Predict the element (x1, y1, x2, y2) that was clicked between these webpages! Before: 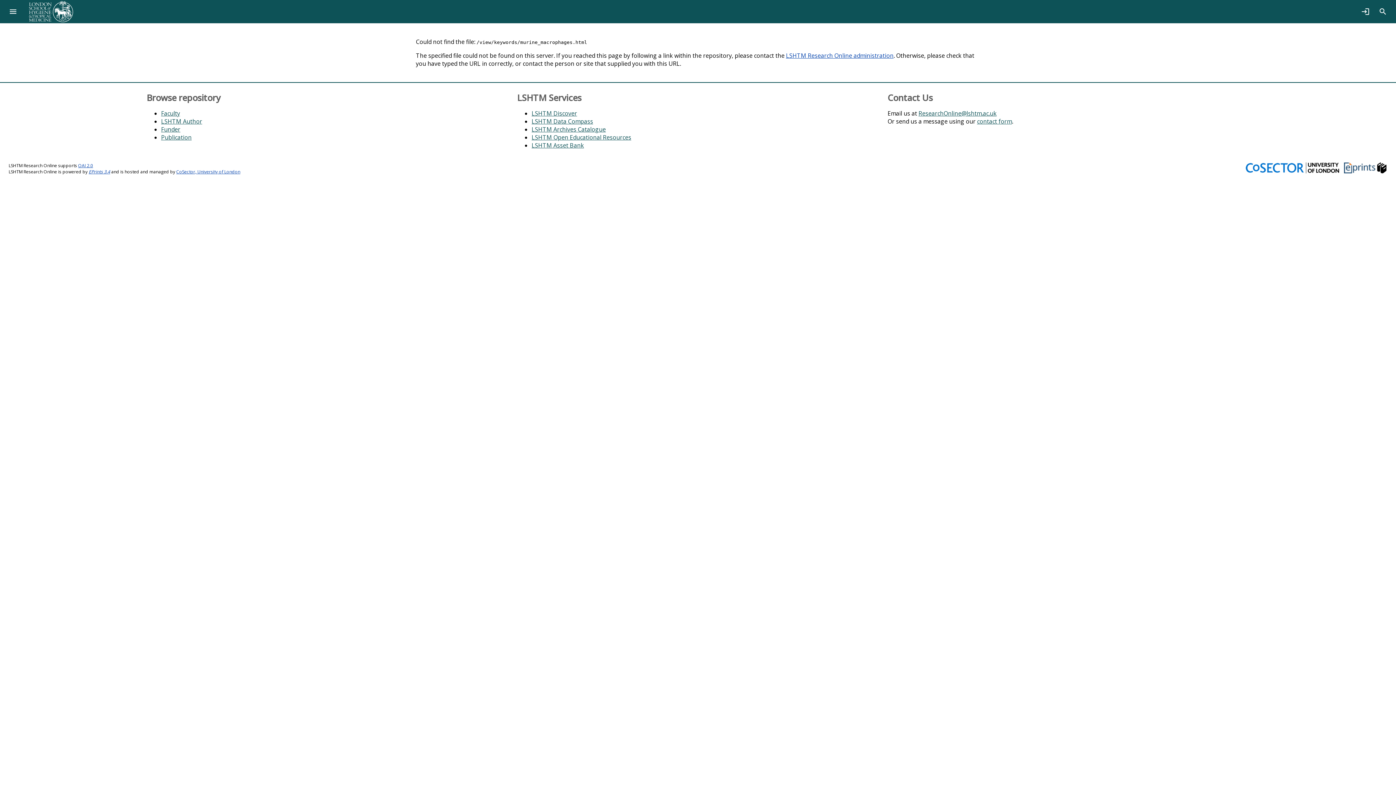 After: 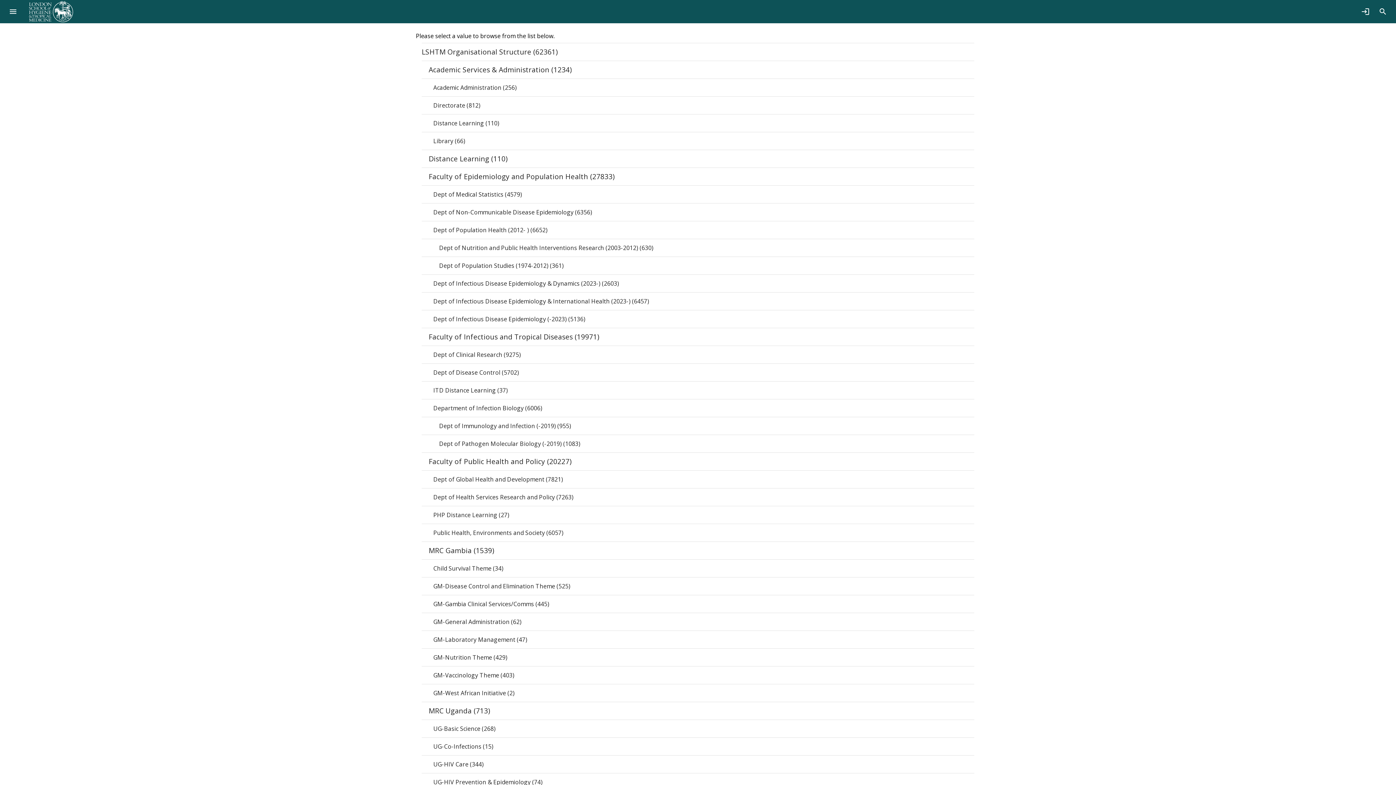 Action: bbox: (161, 109, 180, 117) label: Faculty